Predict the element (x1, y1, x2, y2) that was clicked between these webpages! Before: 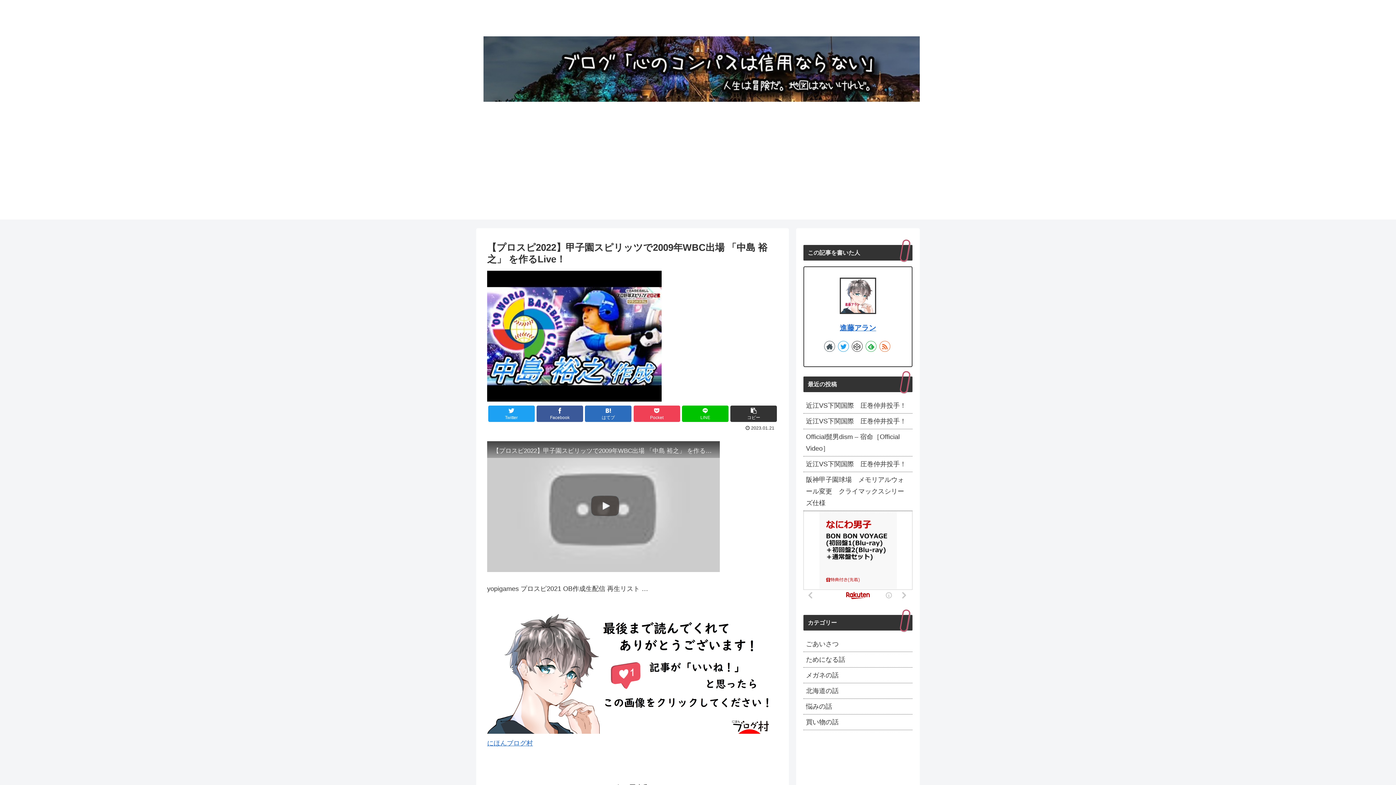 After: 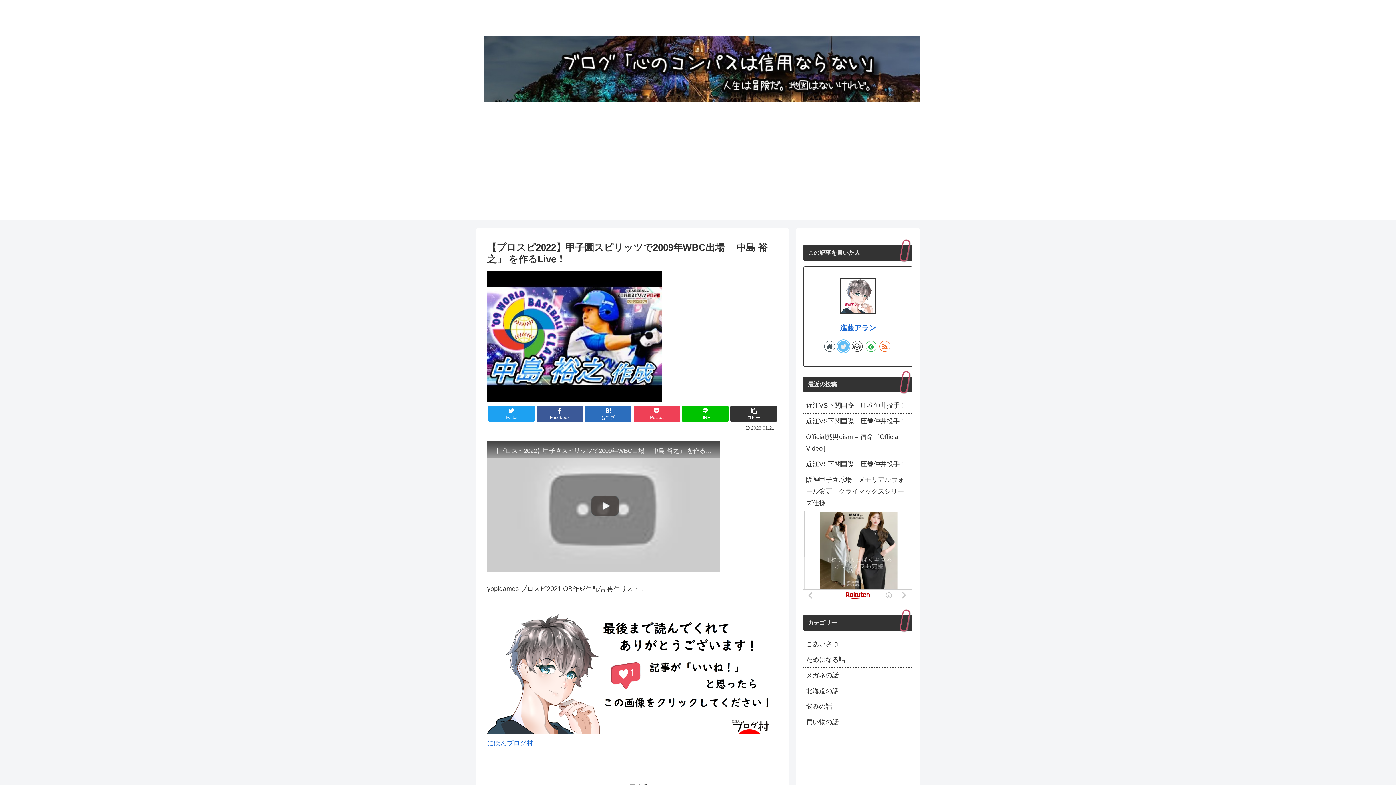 Action: bbox: (838, 341, 849, 352)